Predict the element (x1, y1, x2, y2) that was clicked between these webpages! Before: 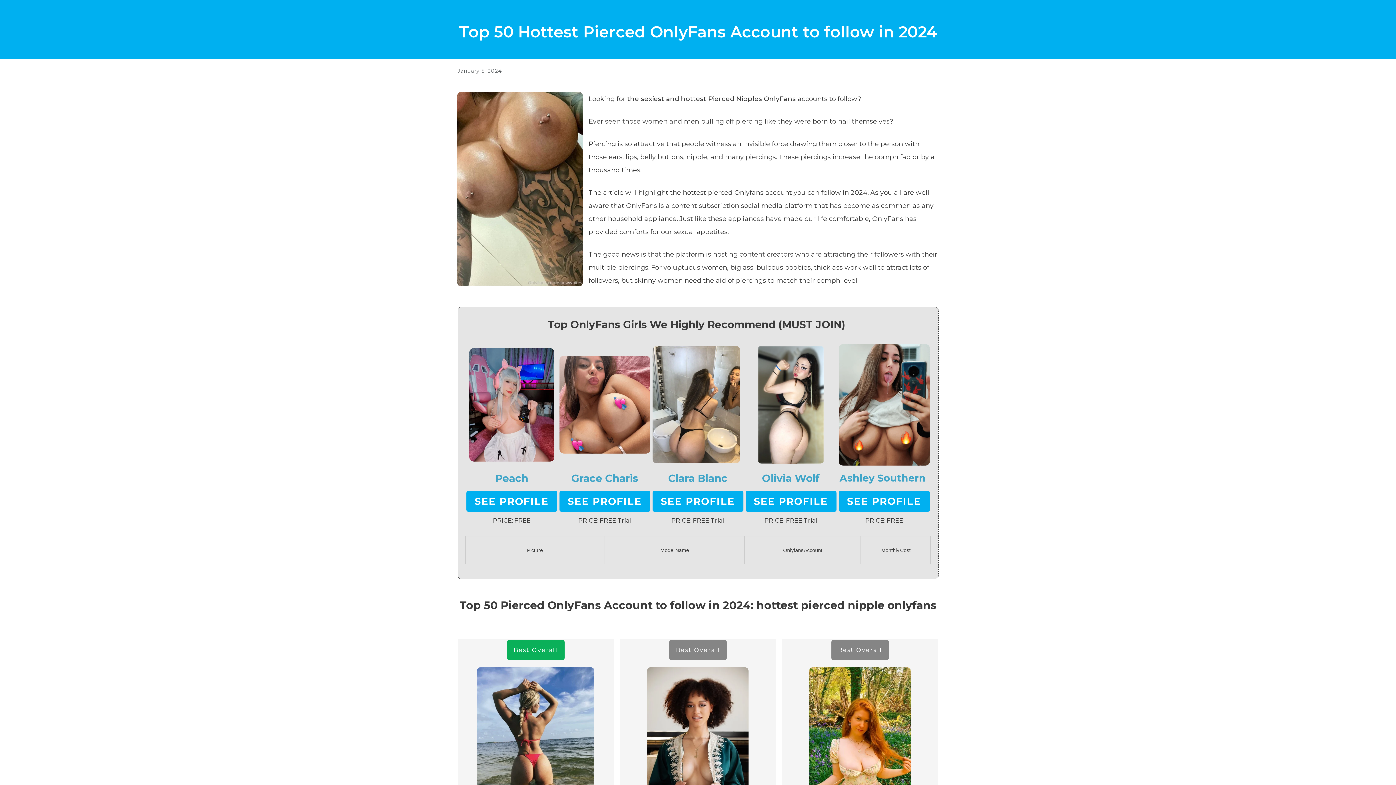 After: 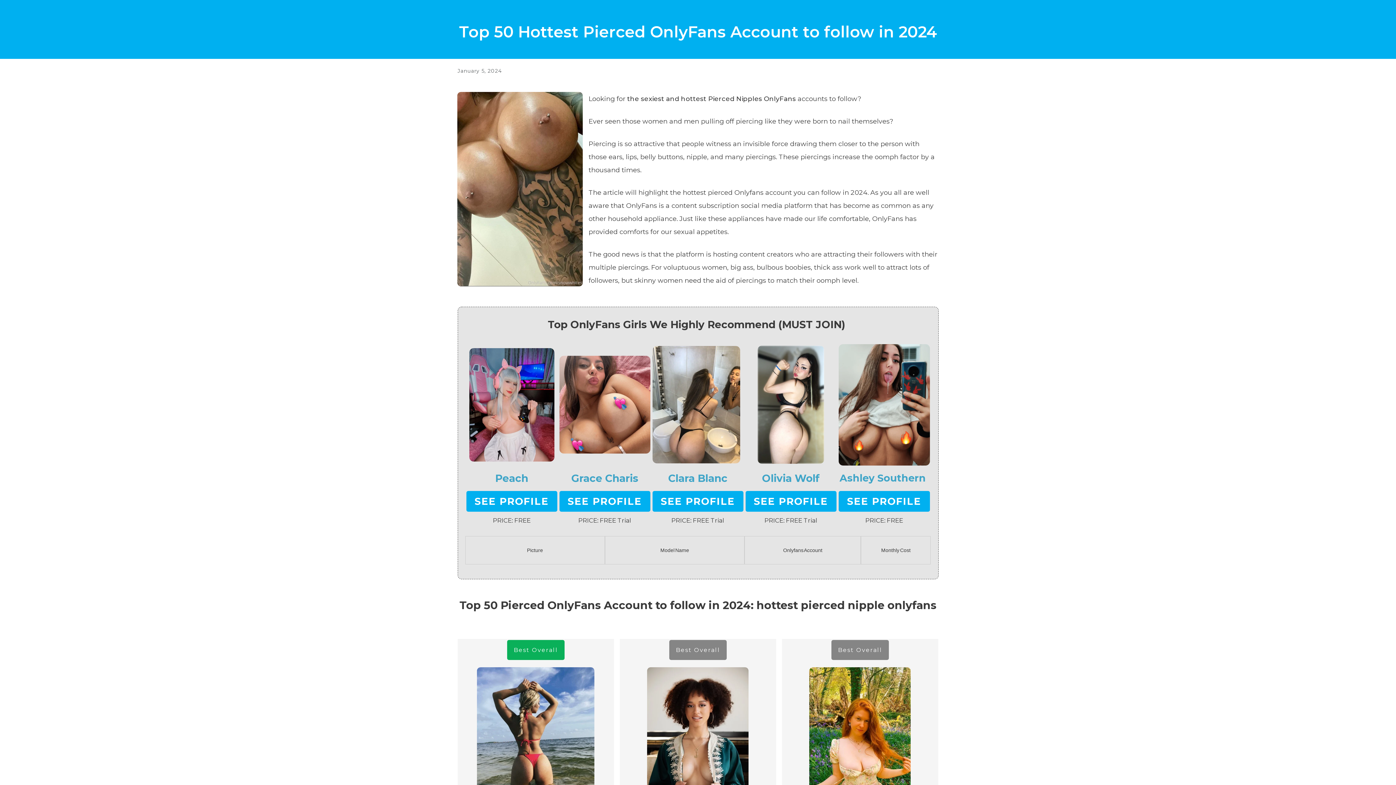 Action: bbox: (559, 355, 650, 453)